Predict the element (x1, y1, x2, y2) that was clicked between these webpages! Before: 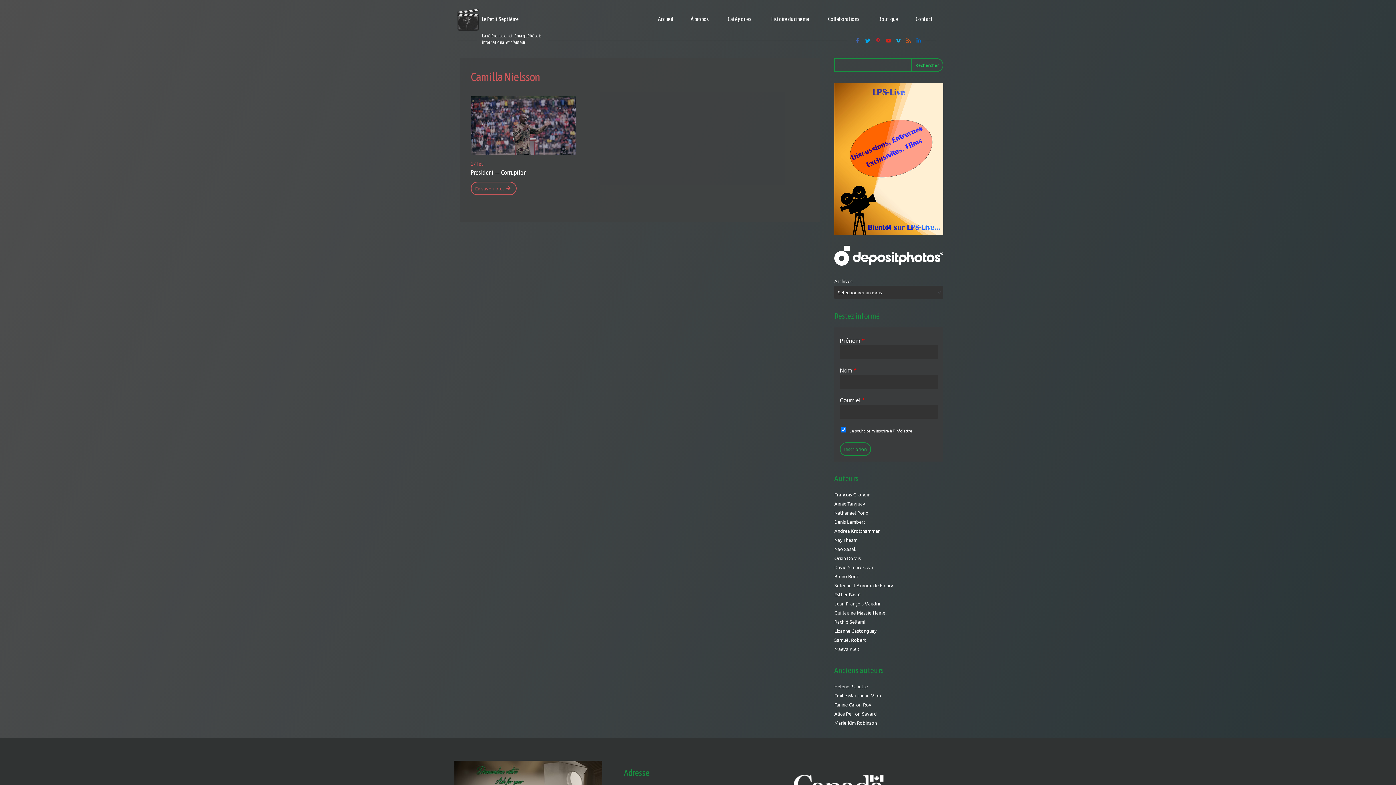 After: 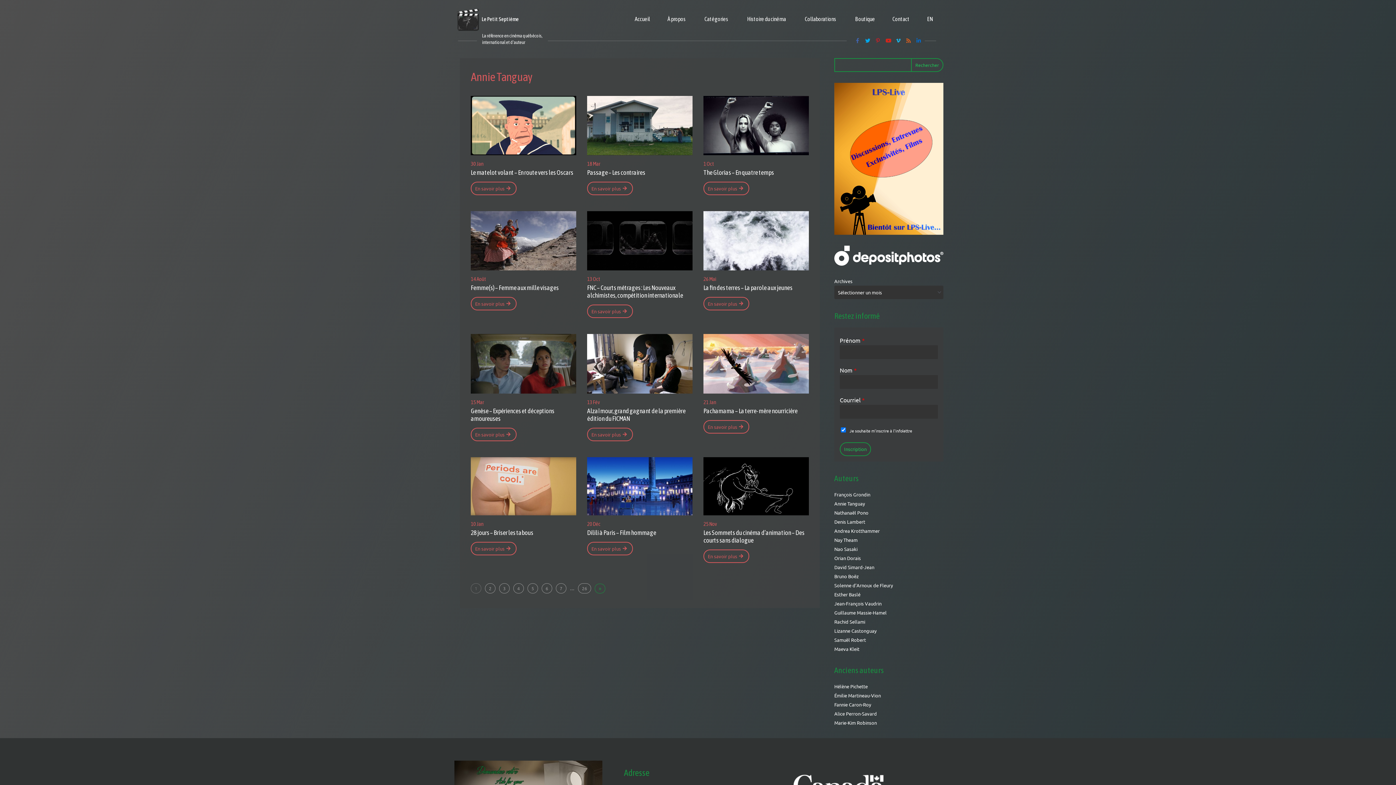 Action: bbox: (834, 500, 865, 506) label: Annie Tanguay